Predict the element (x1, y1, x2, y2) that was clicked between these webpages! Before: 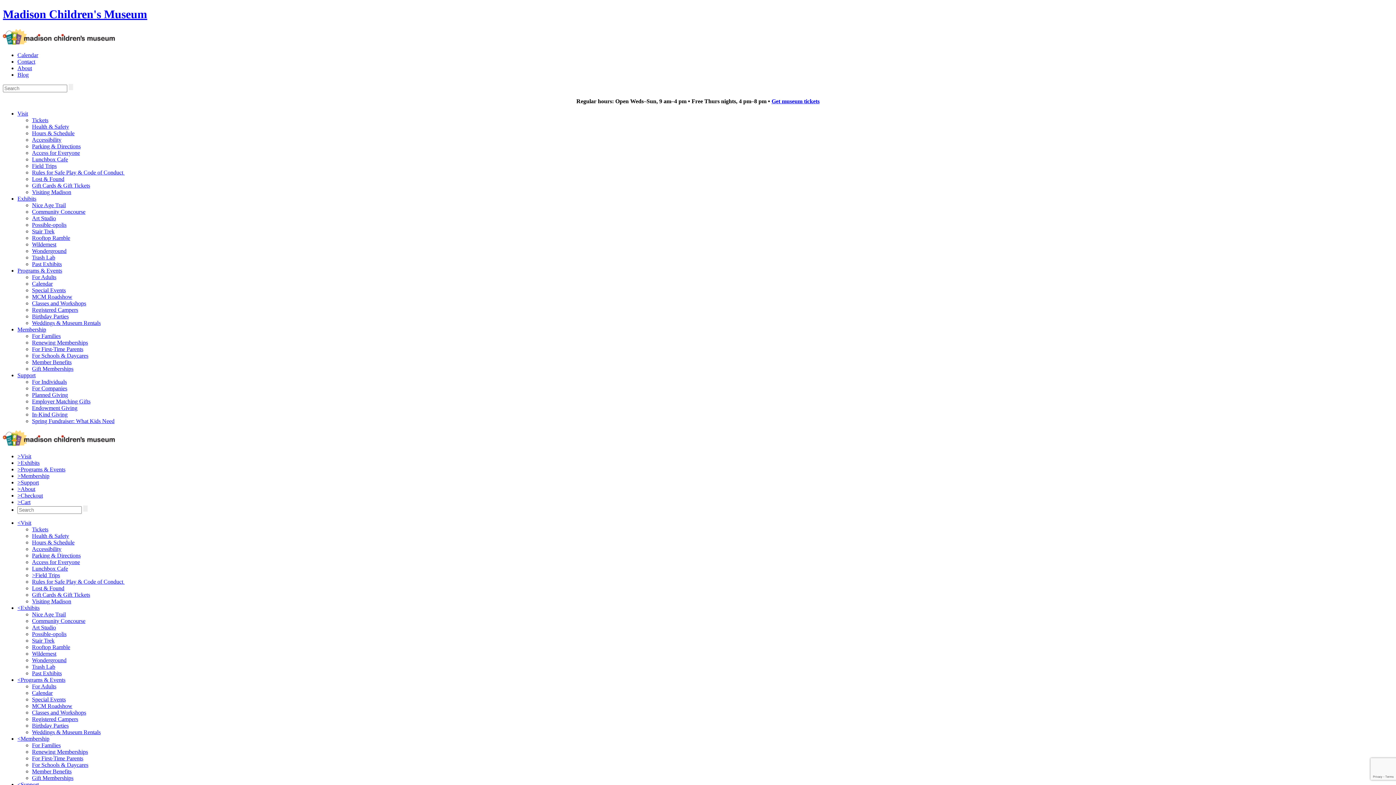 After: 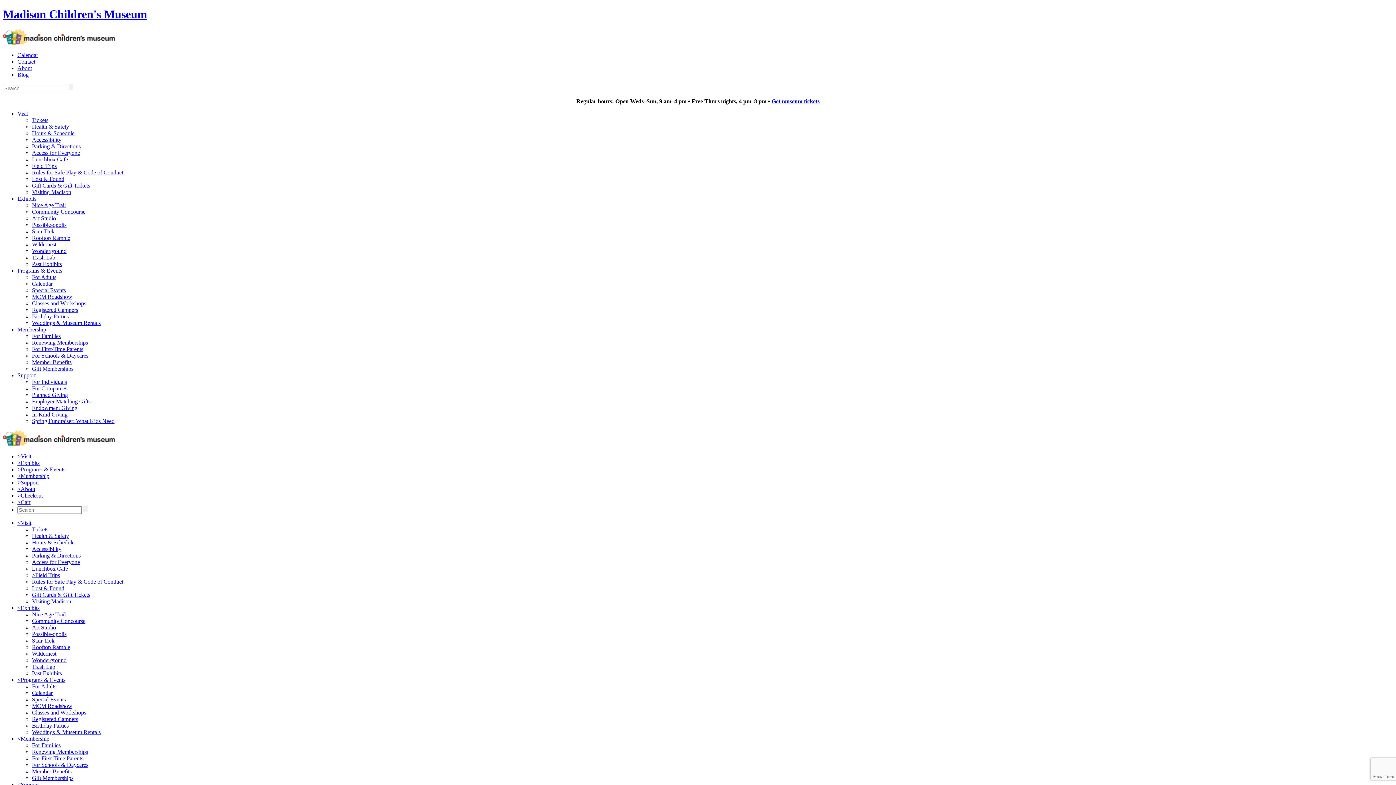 Action: bbox: (17, 71, 28, 77) label: Blog